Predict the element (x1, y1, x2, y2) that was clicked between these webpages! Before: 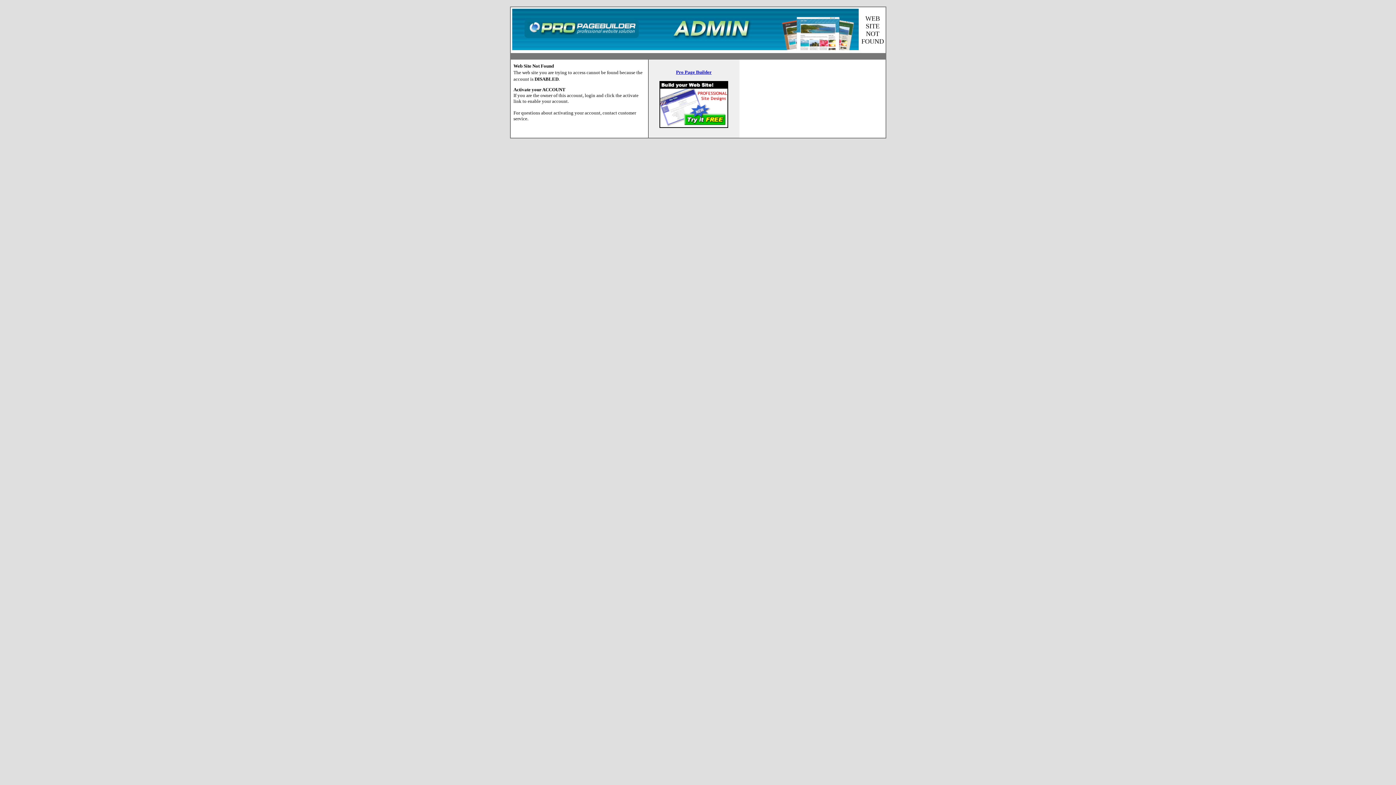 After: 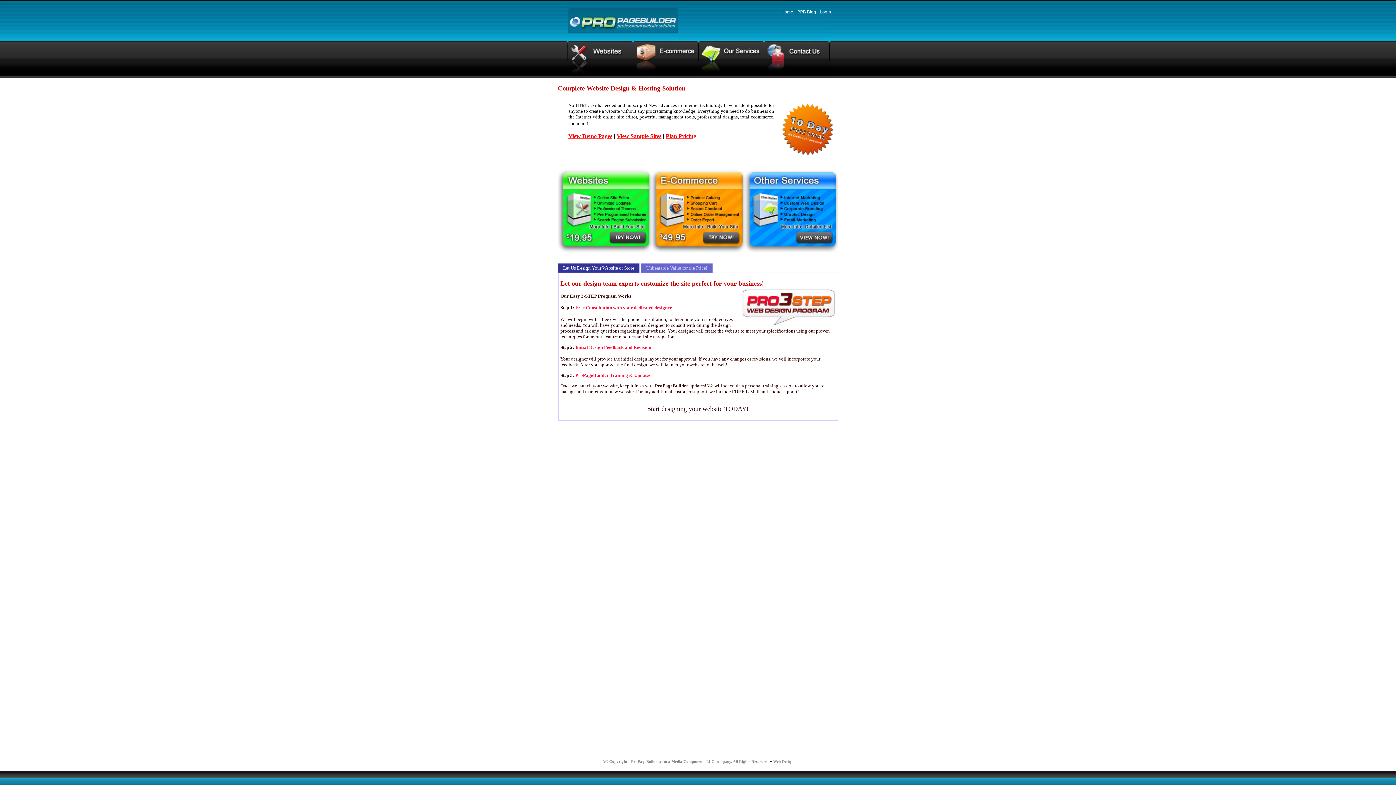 Action: bbox: (512, 45, 858, 51)